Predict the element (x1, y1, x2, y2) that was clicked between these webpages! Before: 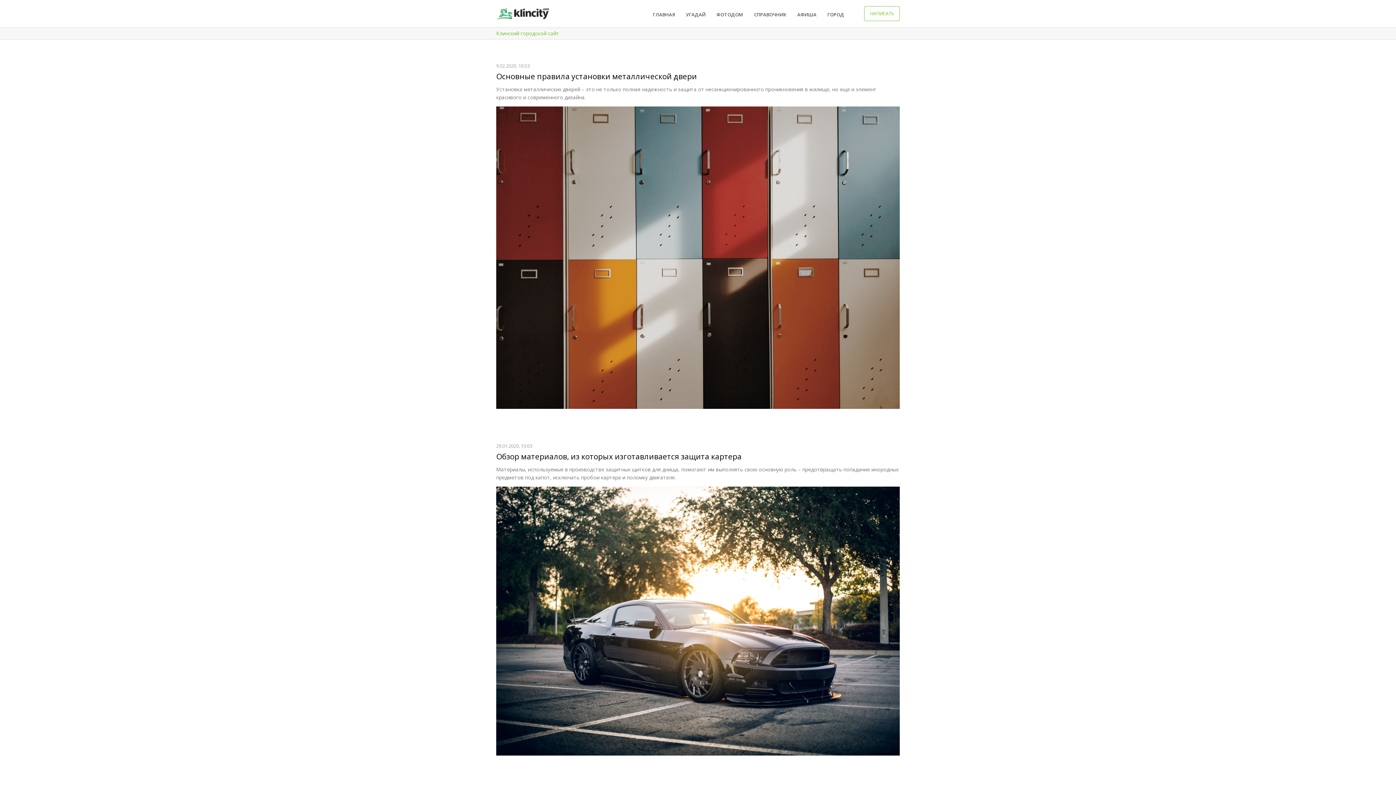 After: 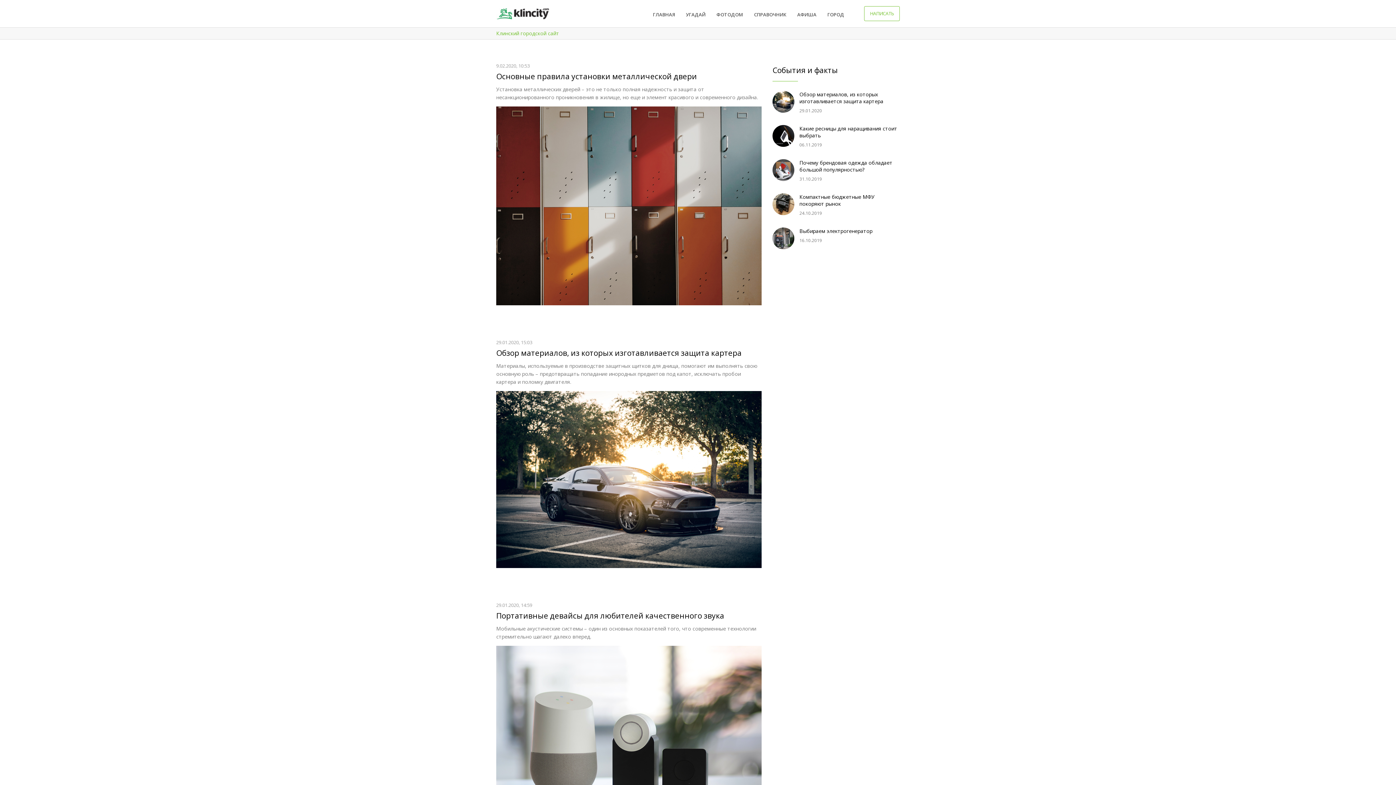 Action: bbox: (686, 8, 705, 20) label: УГАДАЙ